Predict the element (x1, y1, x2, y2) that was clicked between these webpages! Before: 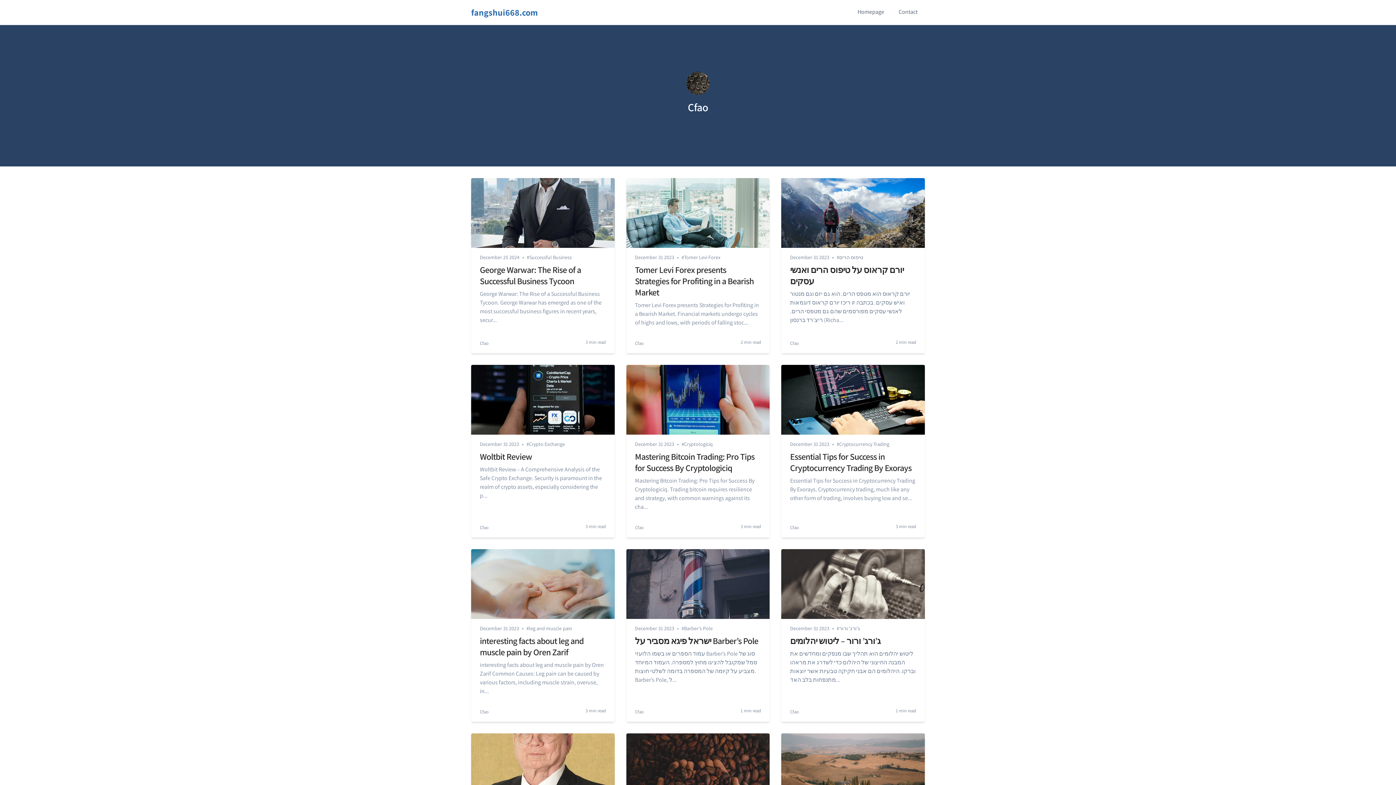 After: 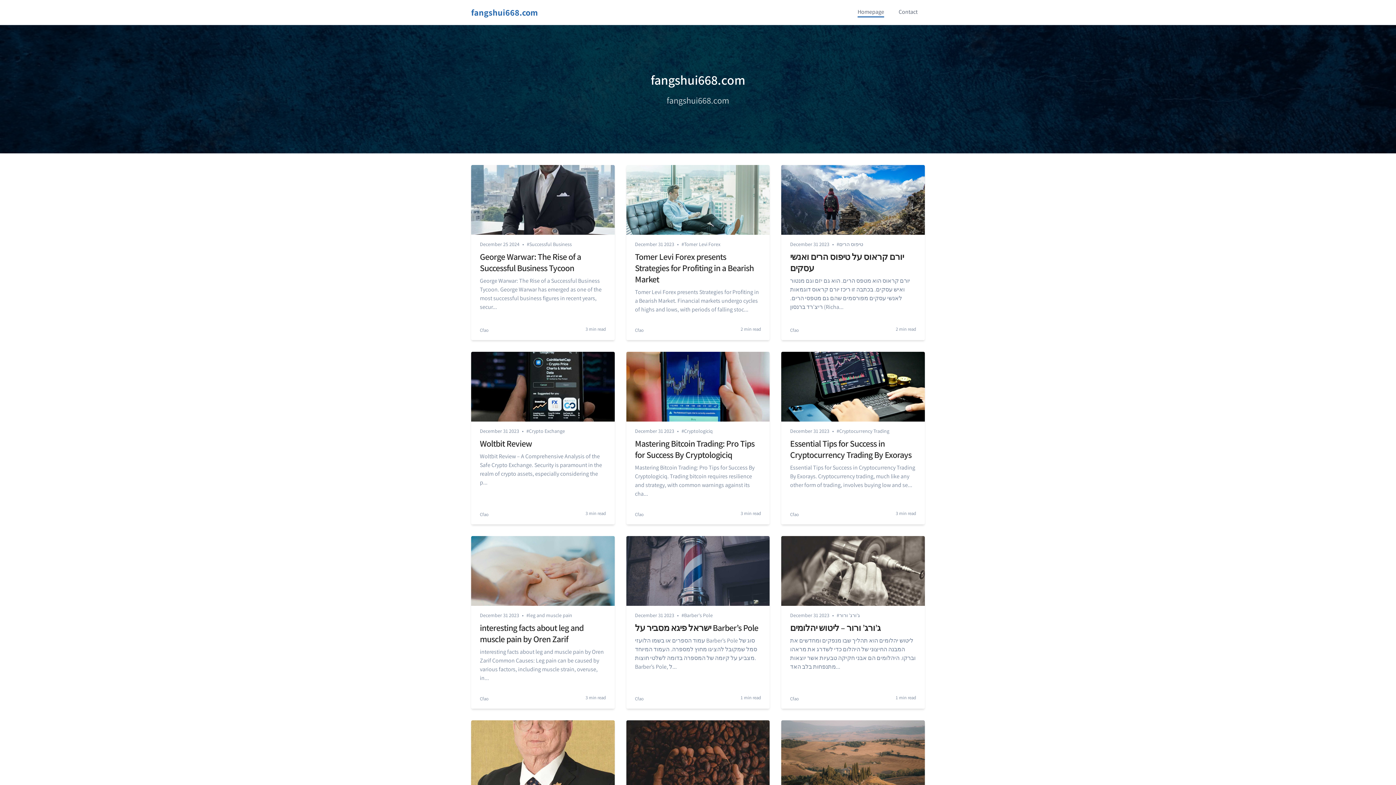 Action: bbox: (857, 7, 884, 17) label: Homepage